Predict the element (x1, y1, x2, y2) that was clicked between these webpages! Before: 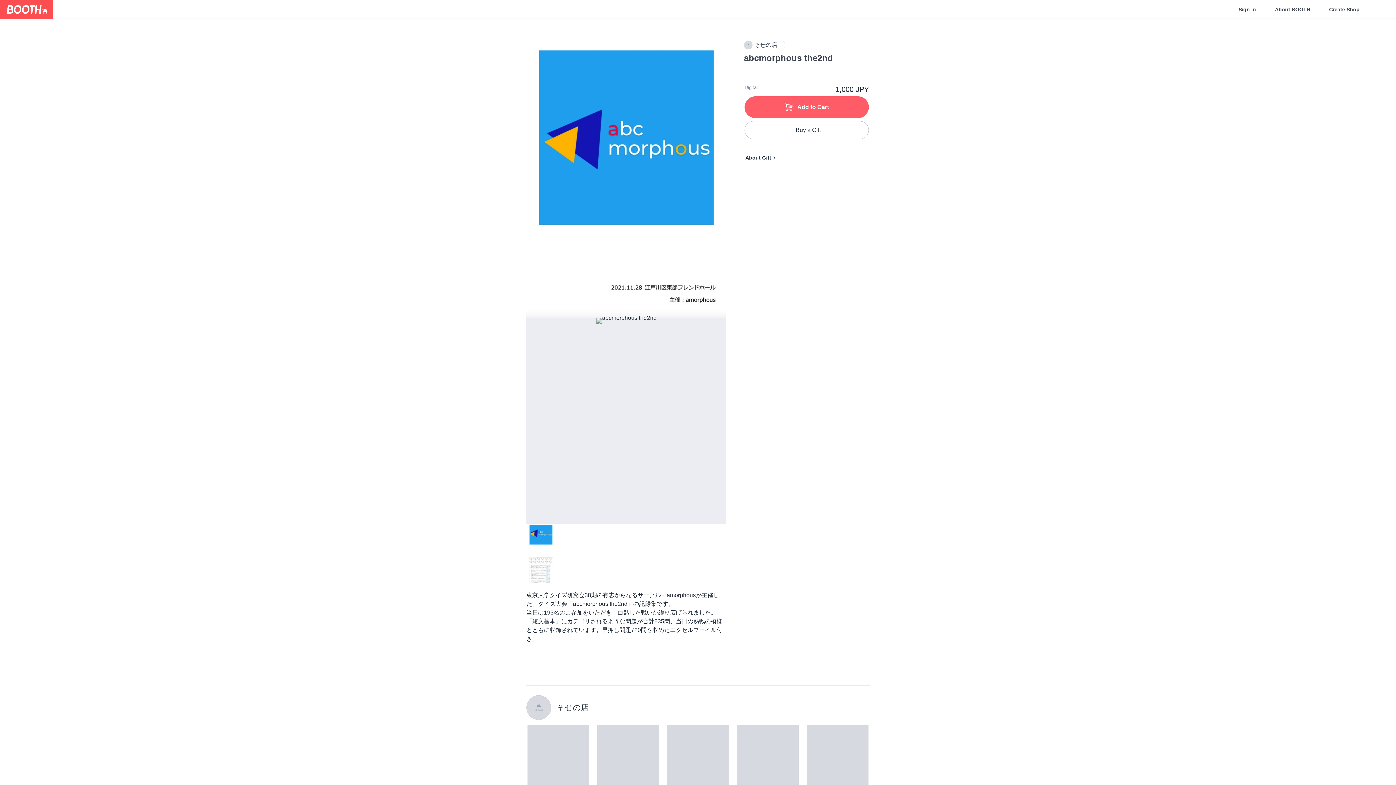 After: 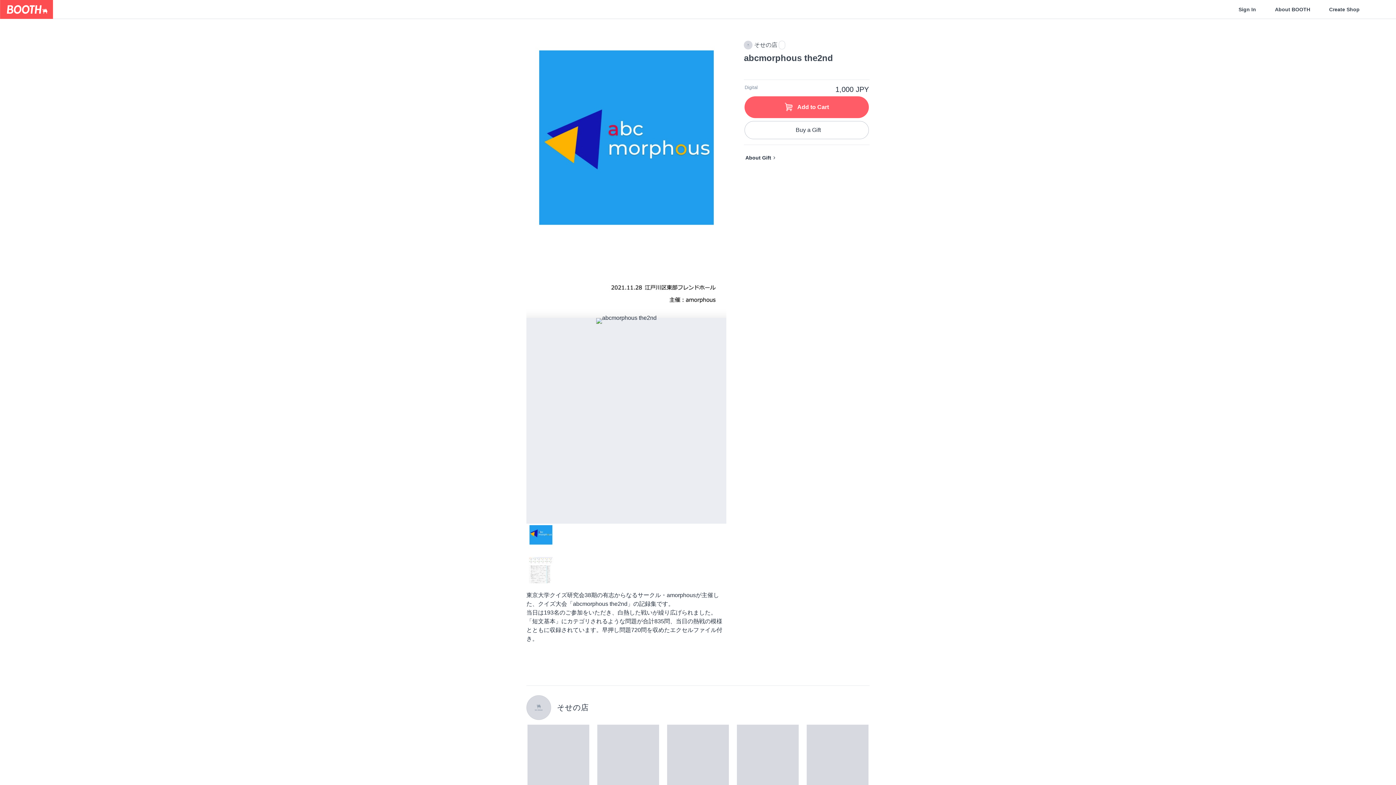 Action: bbox: (744, 40, 779, 49) label: そせの店